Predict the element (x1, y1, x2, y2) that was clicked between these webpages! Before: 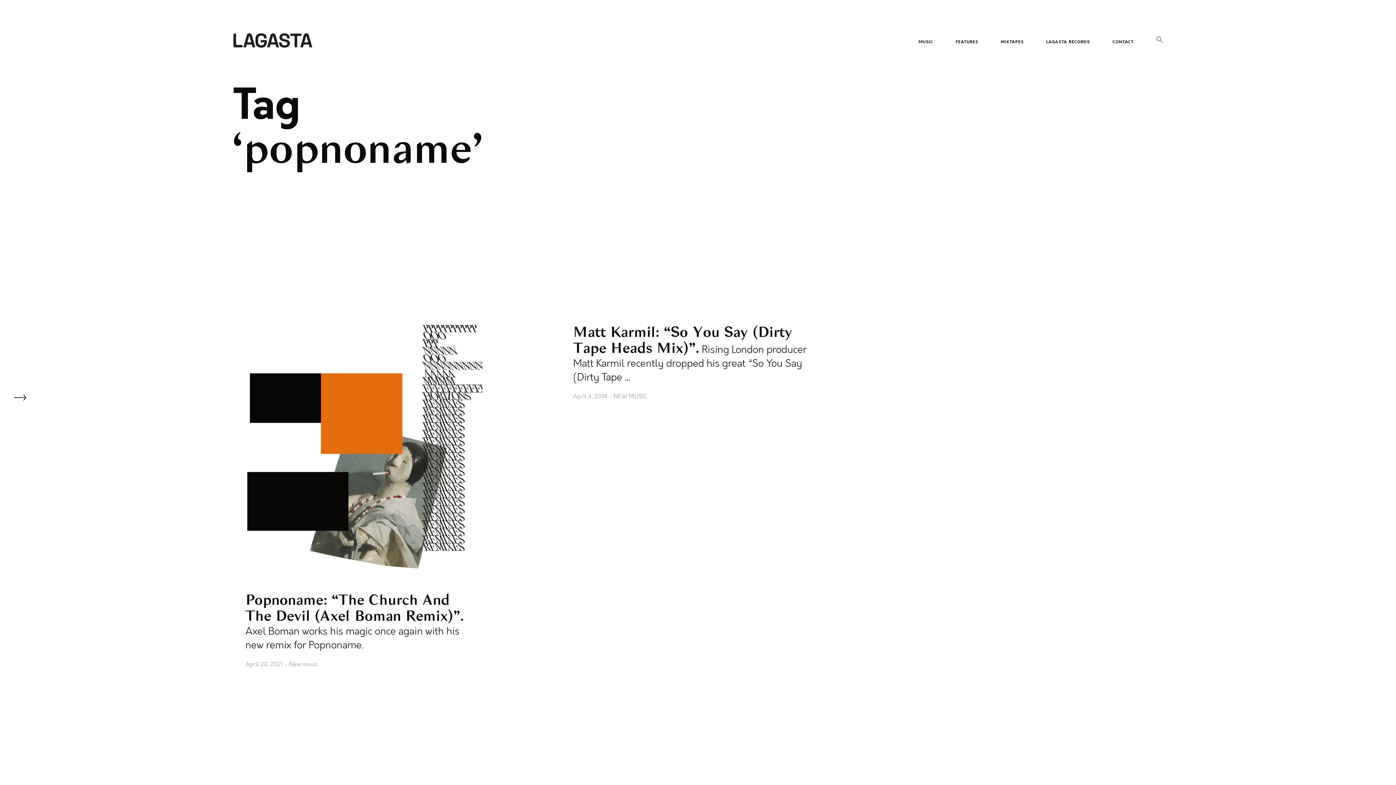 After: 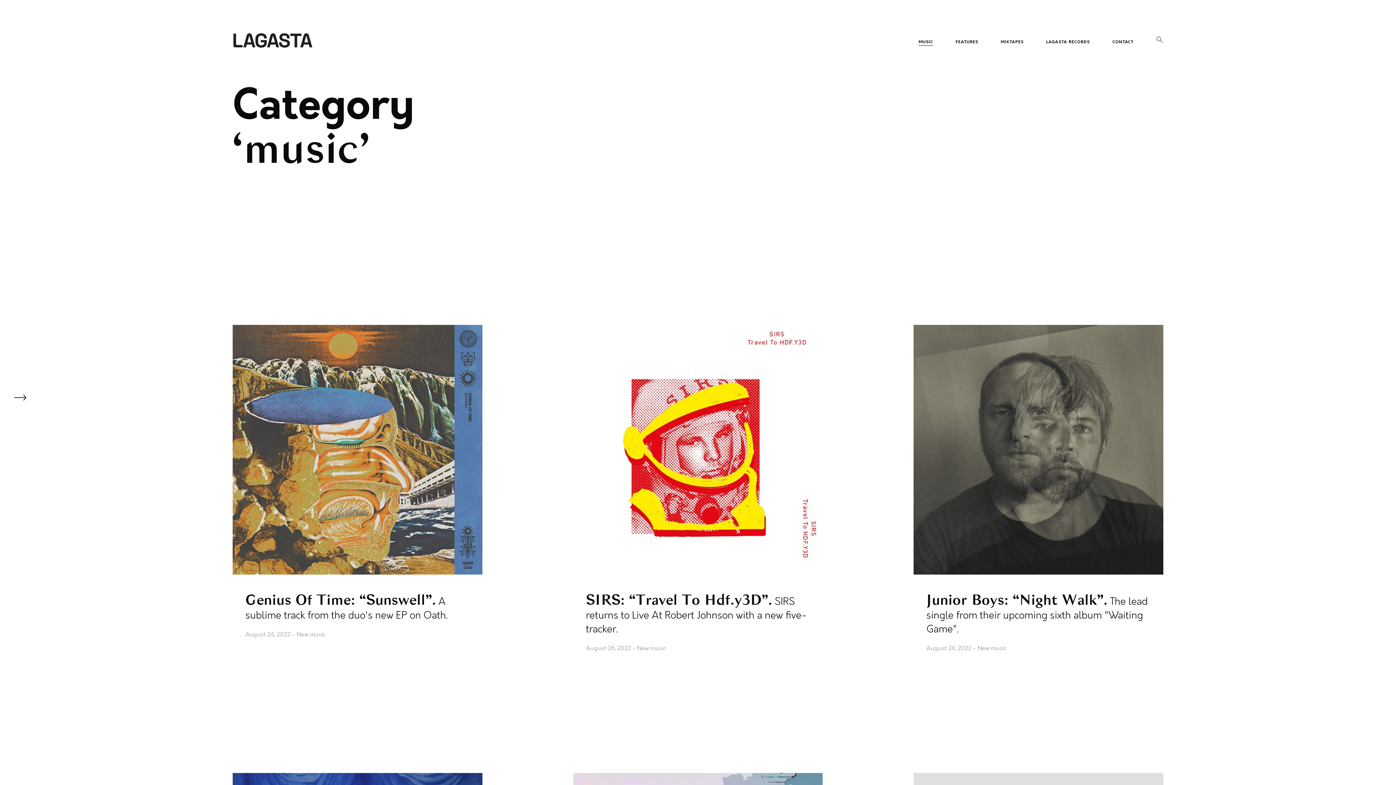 Action: label: MUSIC bbox: (918, 40, 933, 44)